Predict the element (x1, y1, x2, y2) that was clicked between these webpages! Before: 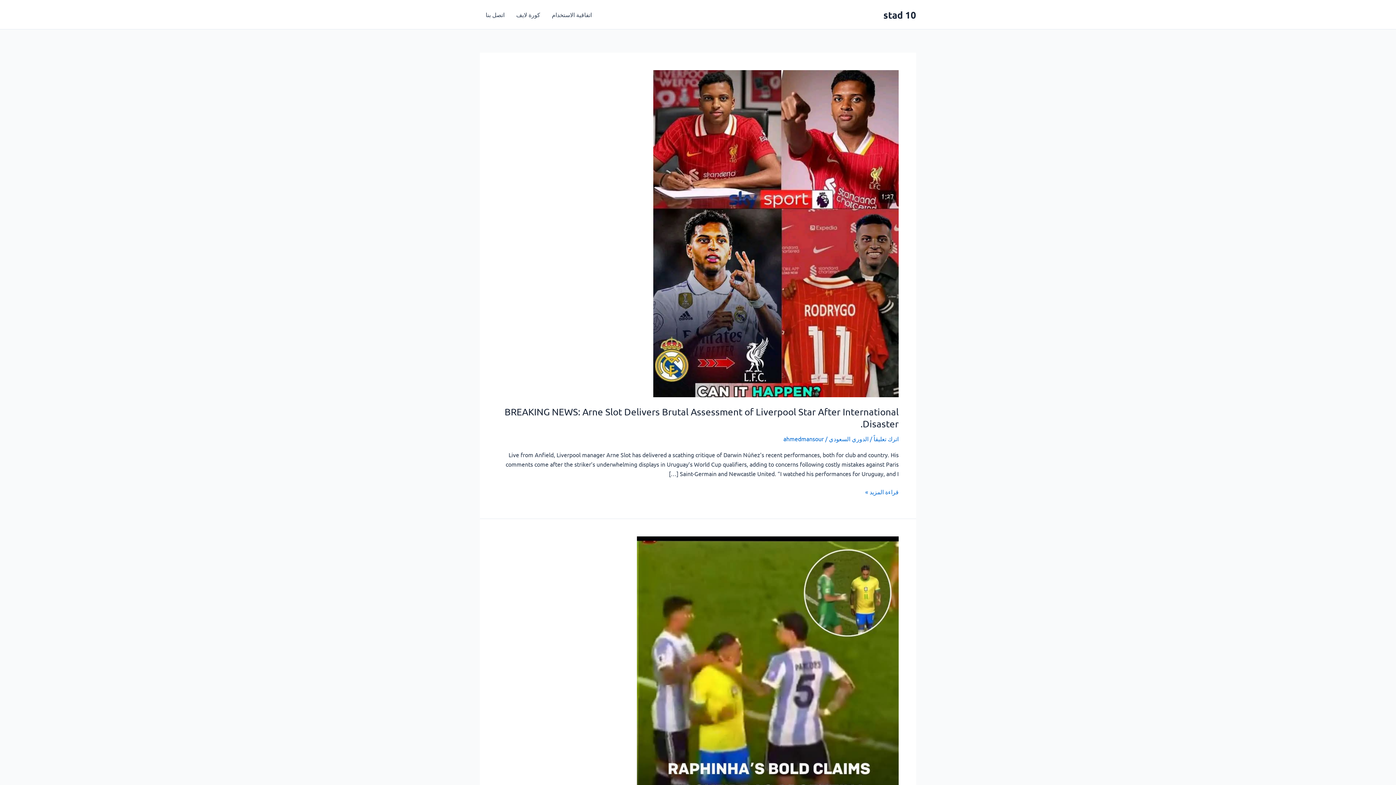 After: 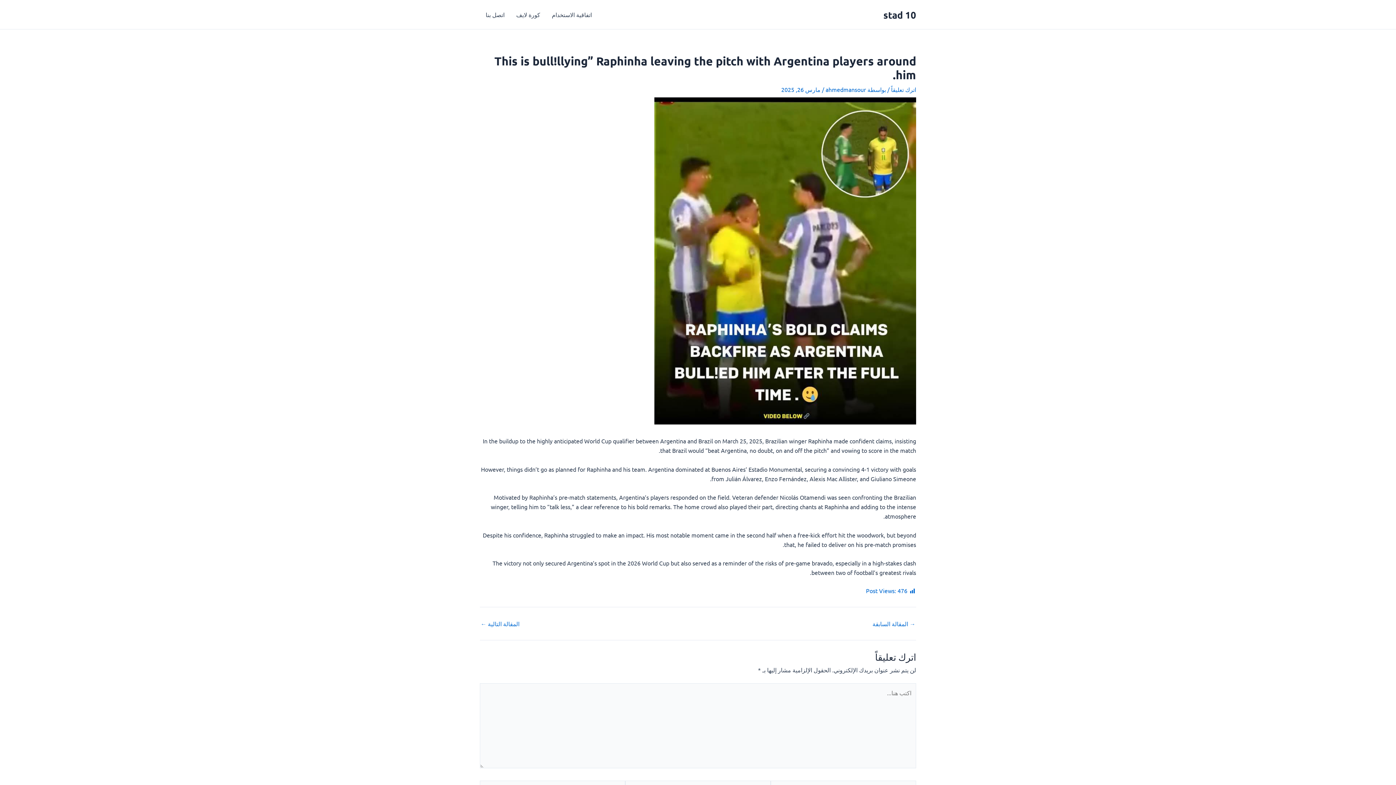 Action: bbox: (637, 695, 898, 702)